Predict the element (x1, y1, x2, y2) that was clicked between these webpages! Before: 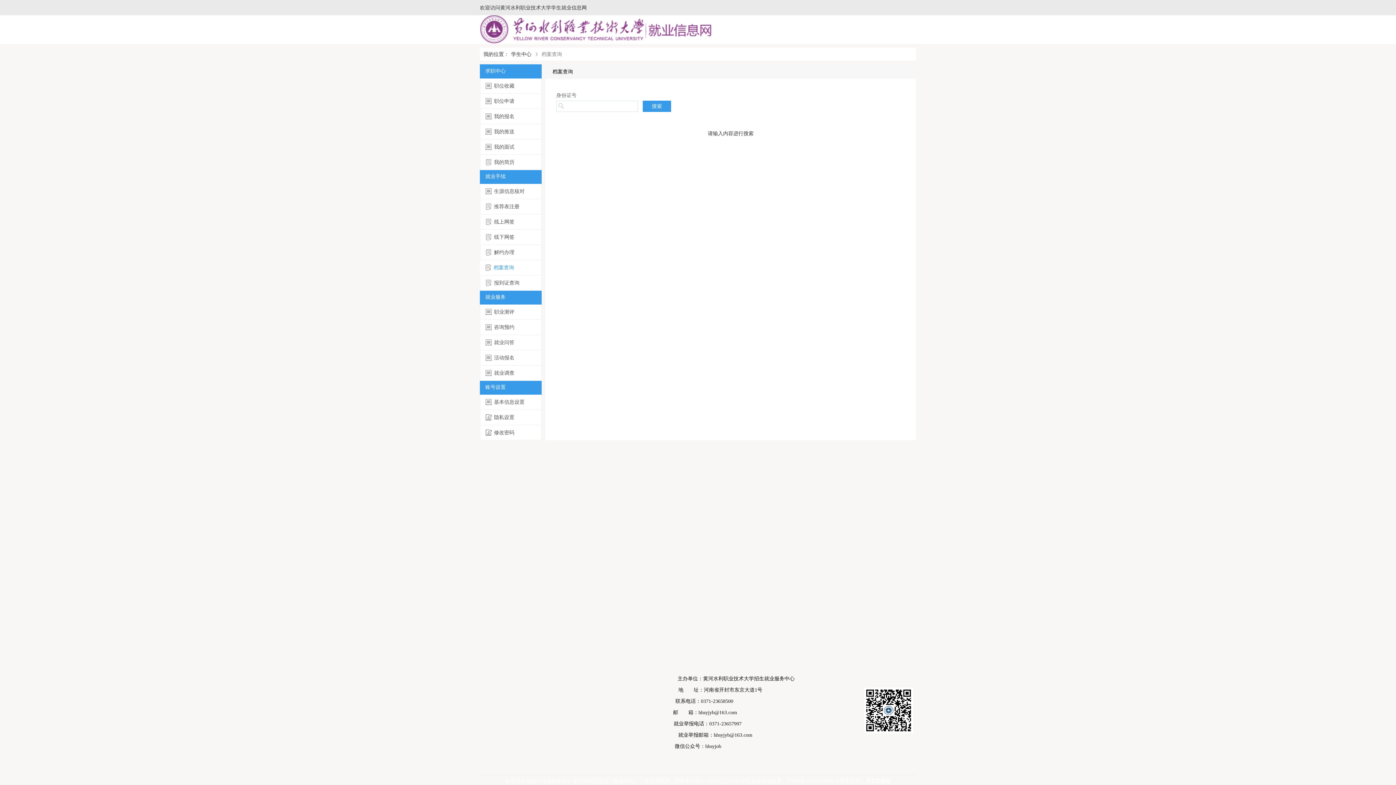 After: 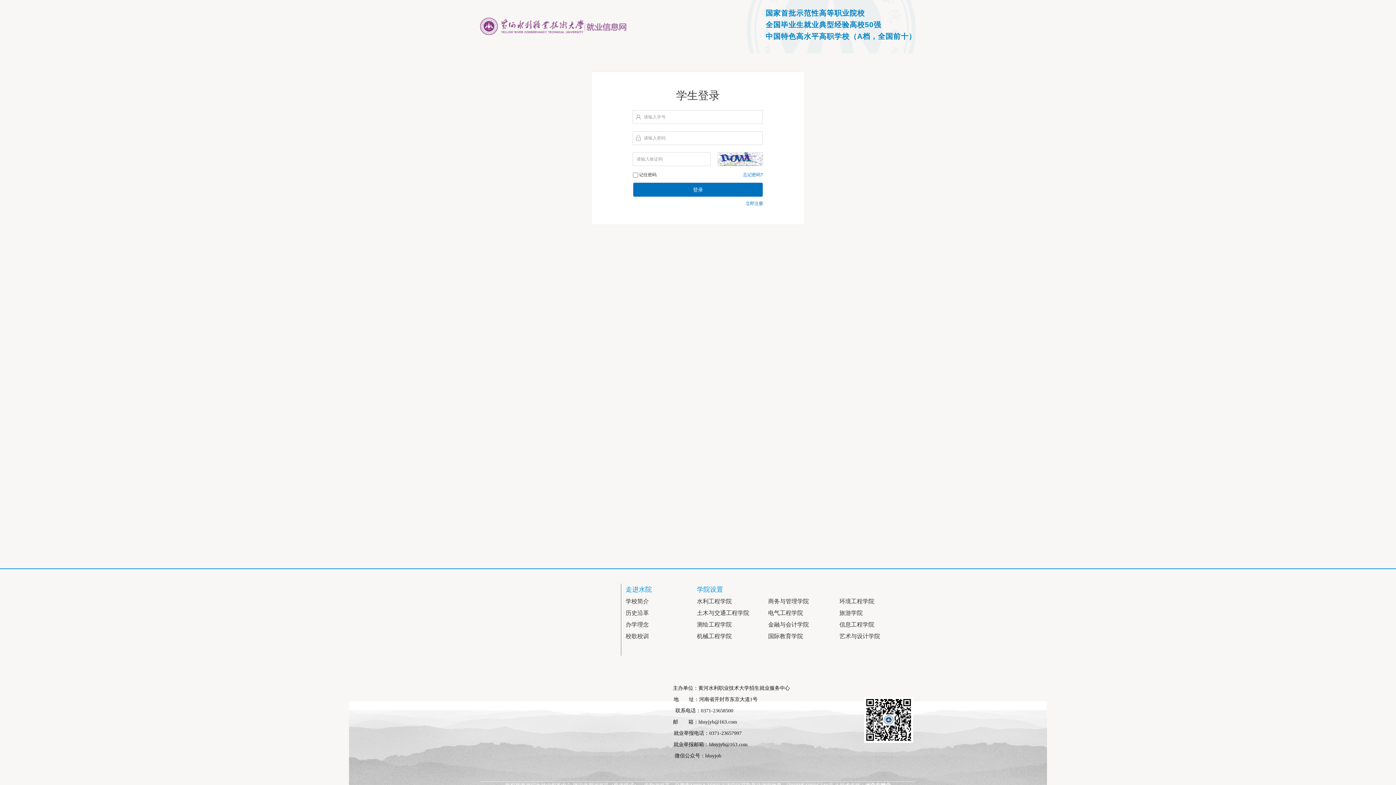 Action: label: 基本信息设置 bbox: (485, 398, 536, 406)